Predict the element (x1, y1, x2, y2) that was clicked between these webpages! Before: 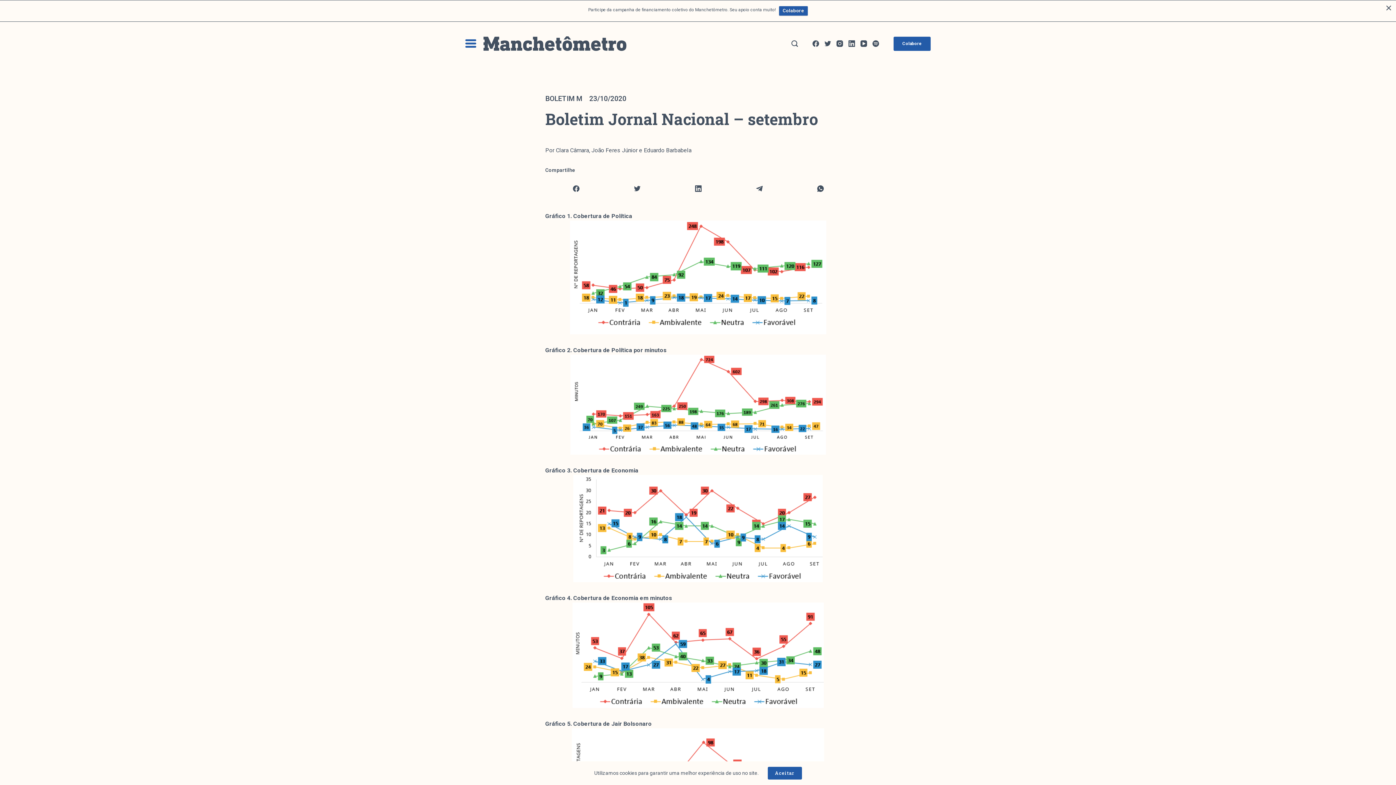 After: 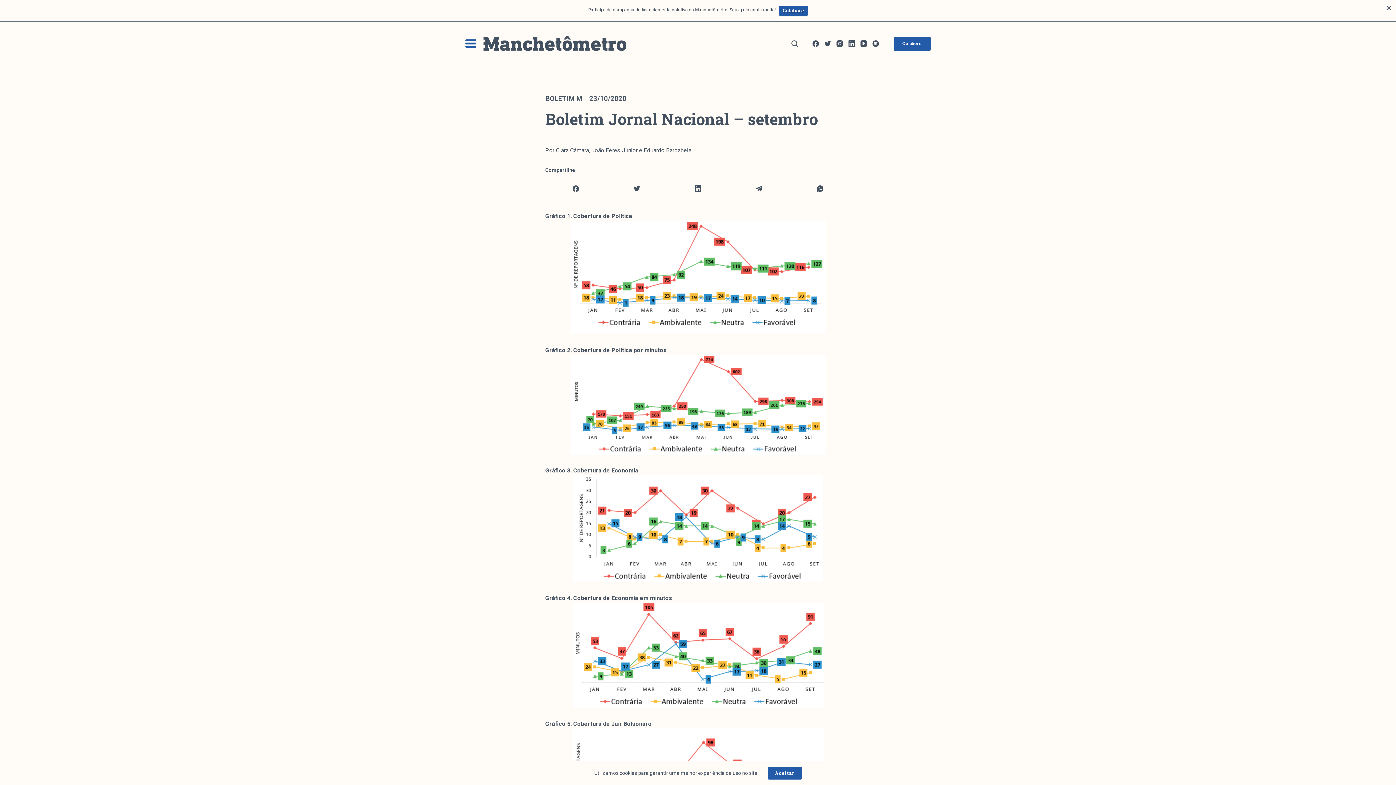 Action: bbox: (789, 179, 851, 197) label: WhatsApp